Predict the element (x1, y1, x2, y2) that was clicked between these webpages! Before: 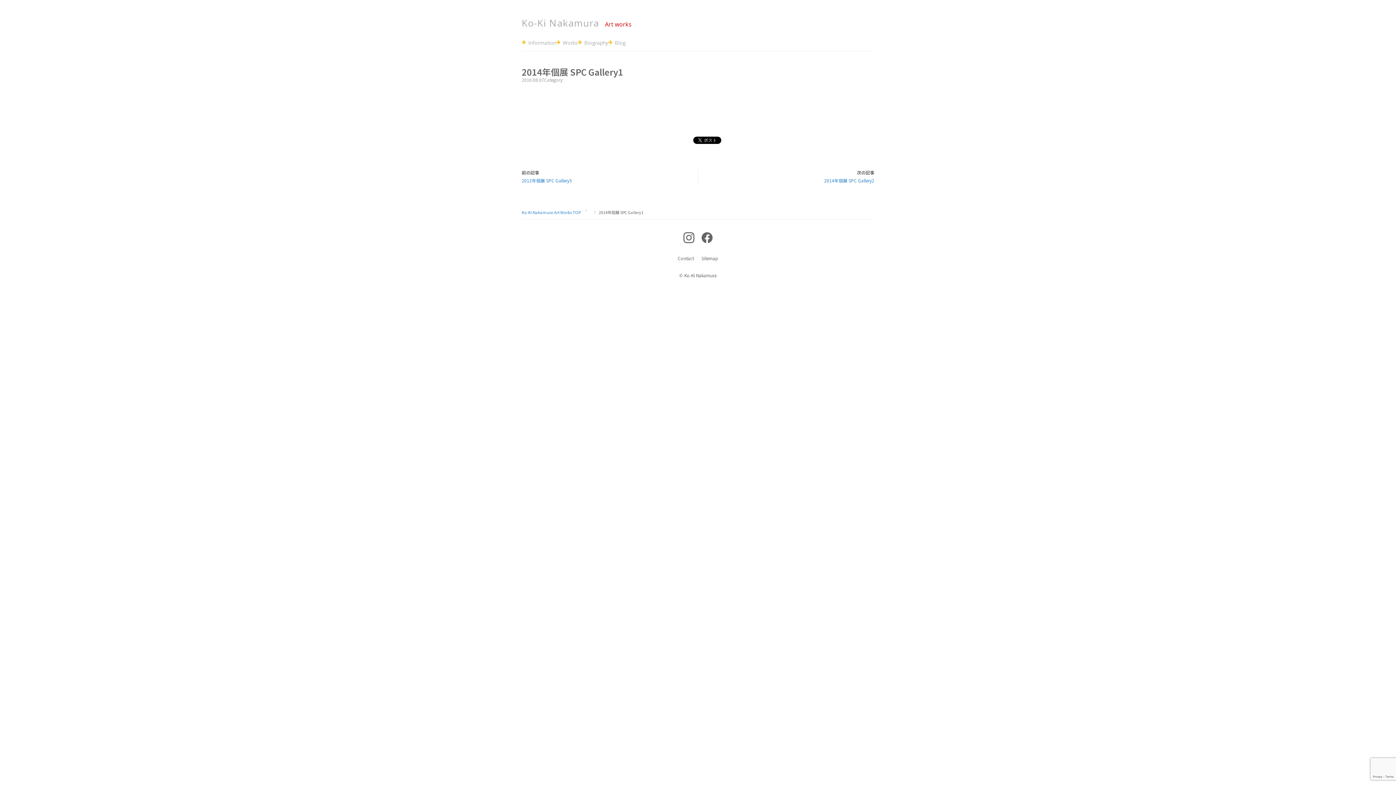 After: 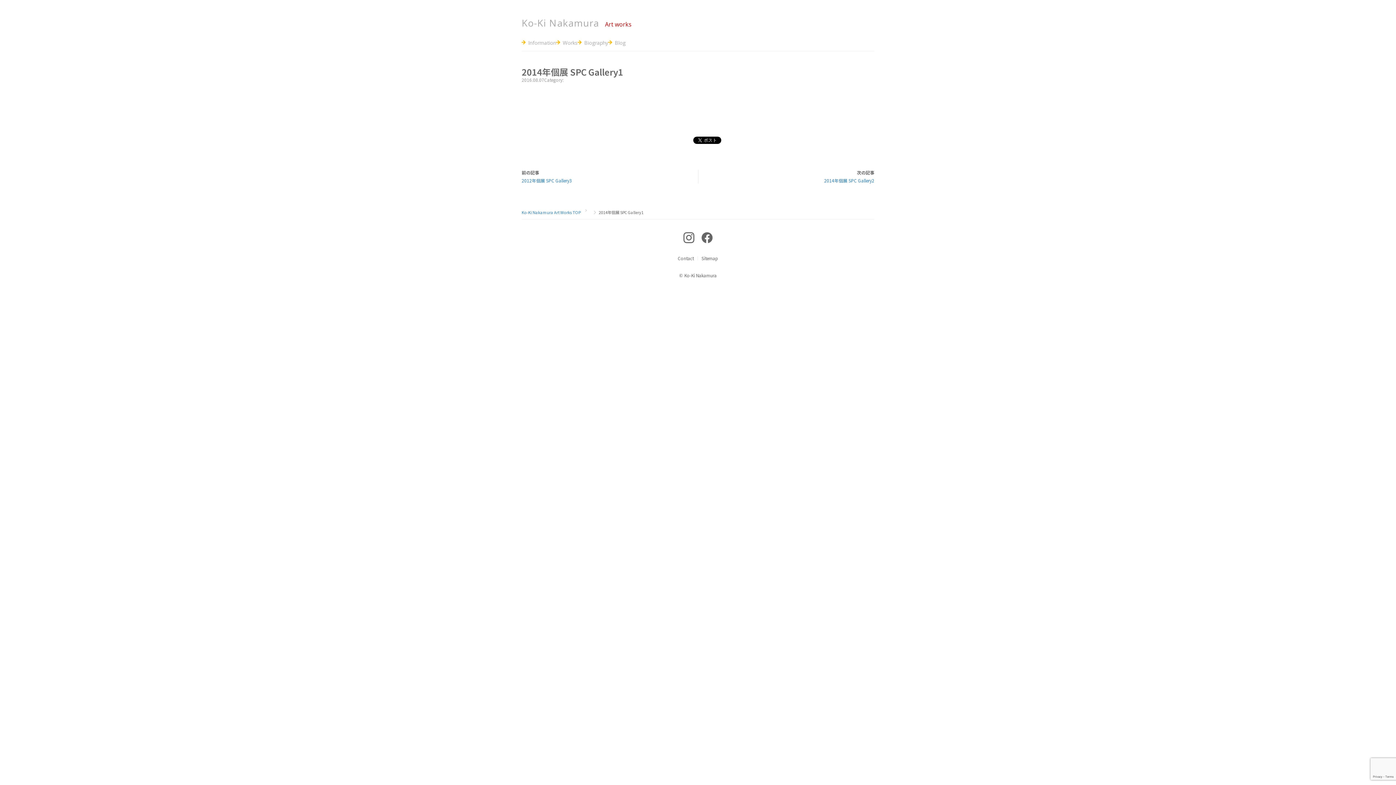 Action: bbox: (701, 236, 712, 245)